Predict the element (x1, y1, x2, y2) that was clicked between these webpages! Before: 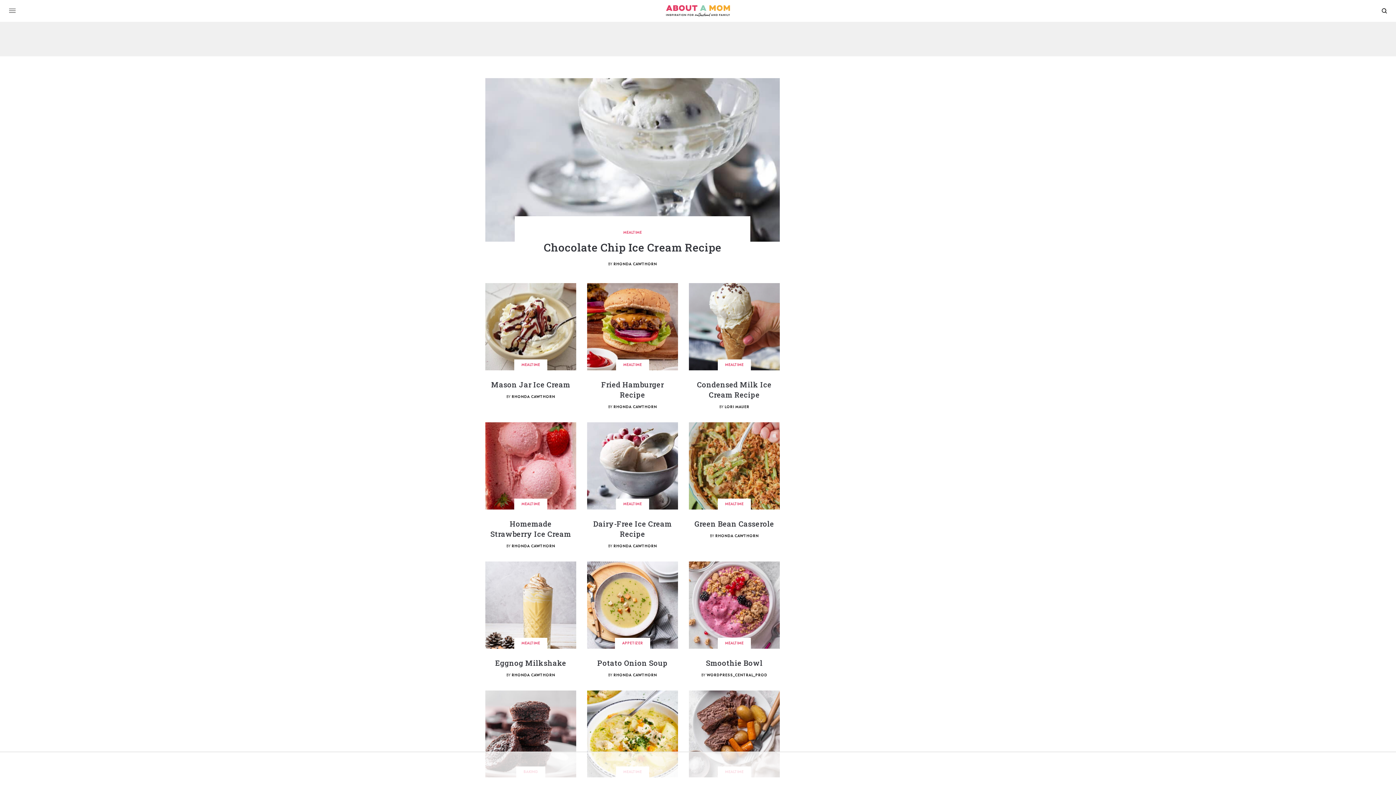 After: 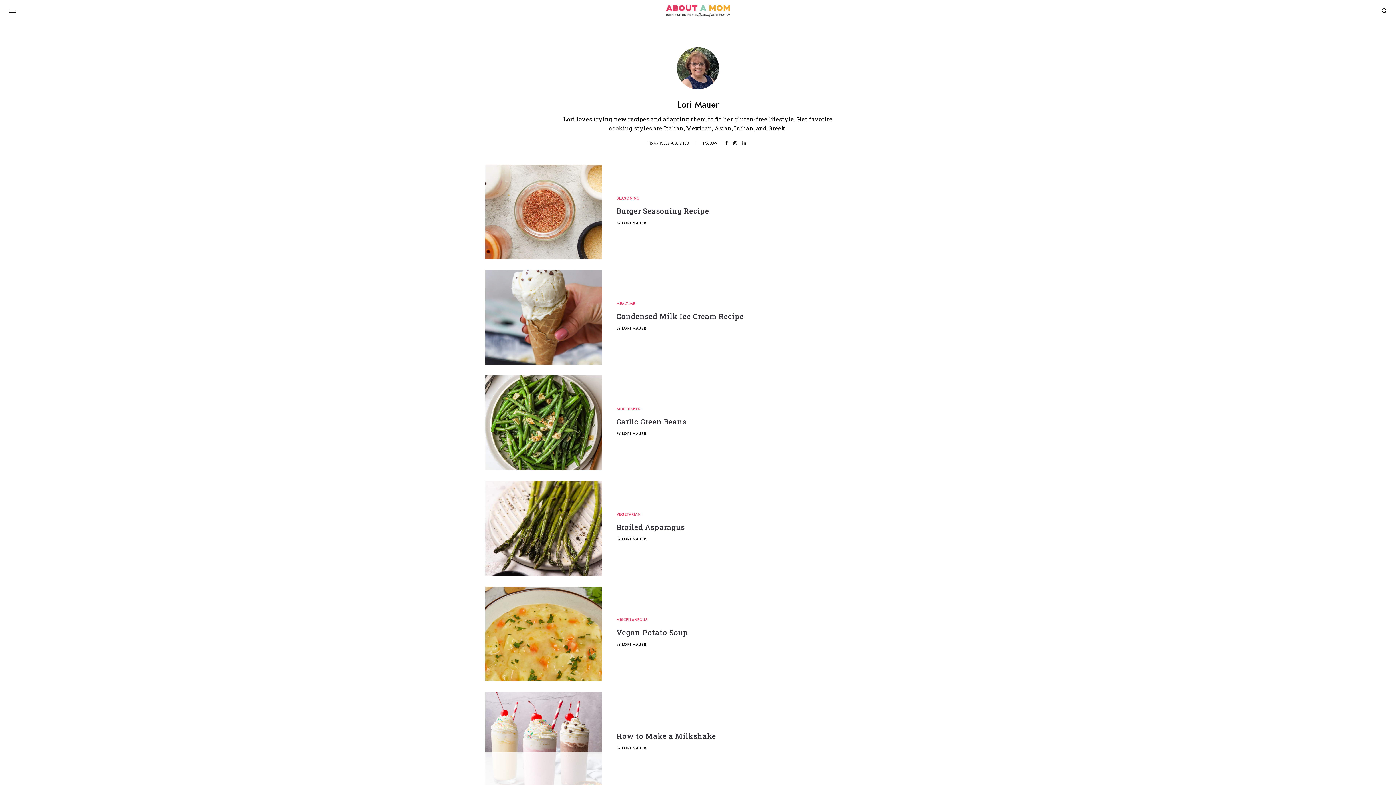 Action: label: LORI MAUER bbox: (724, 404, 749, 409)